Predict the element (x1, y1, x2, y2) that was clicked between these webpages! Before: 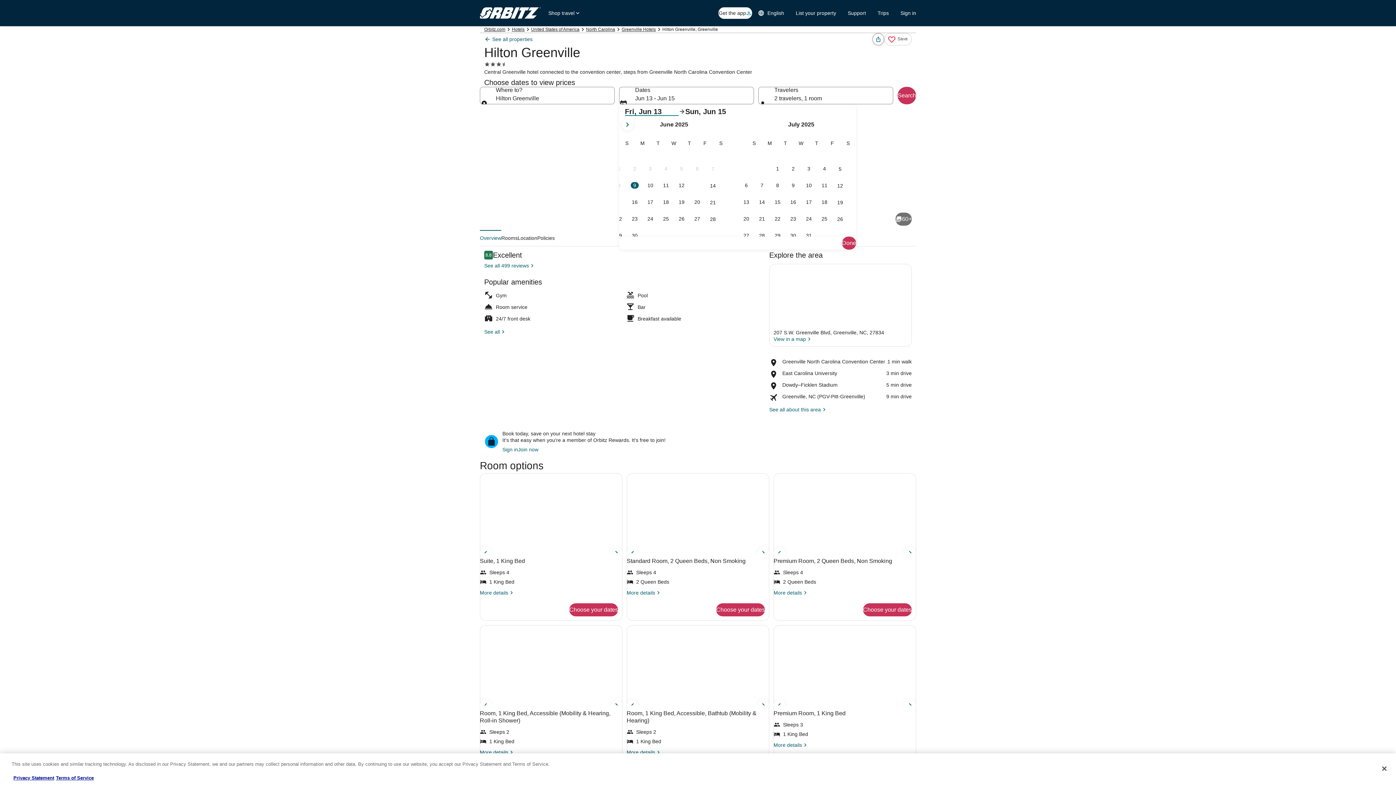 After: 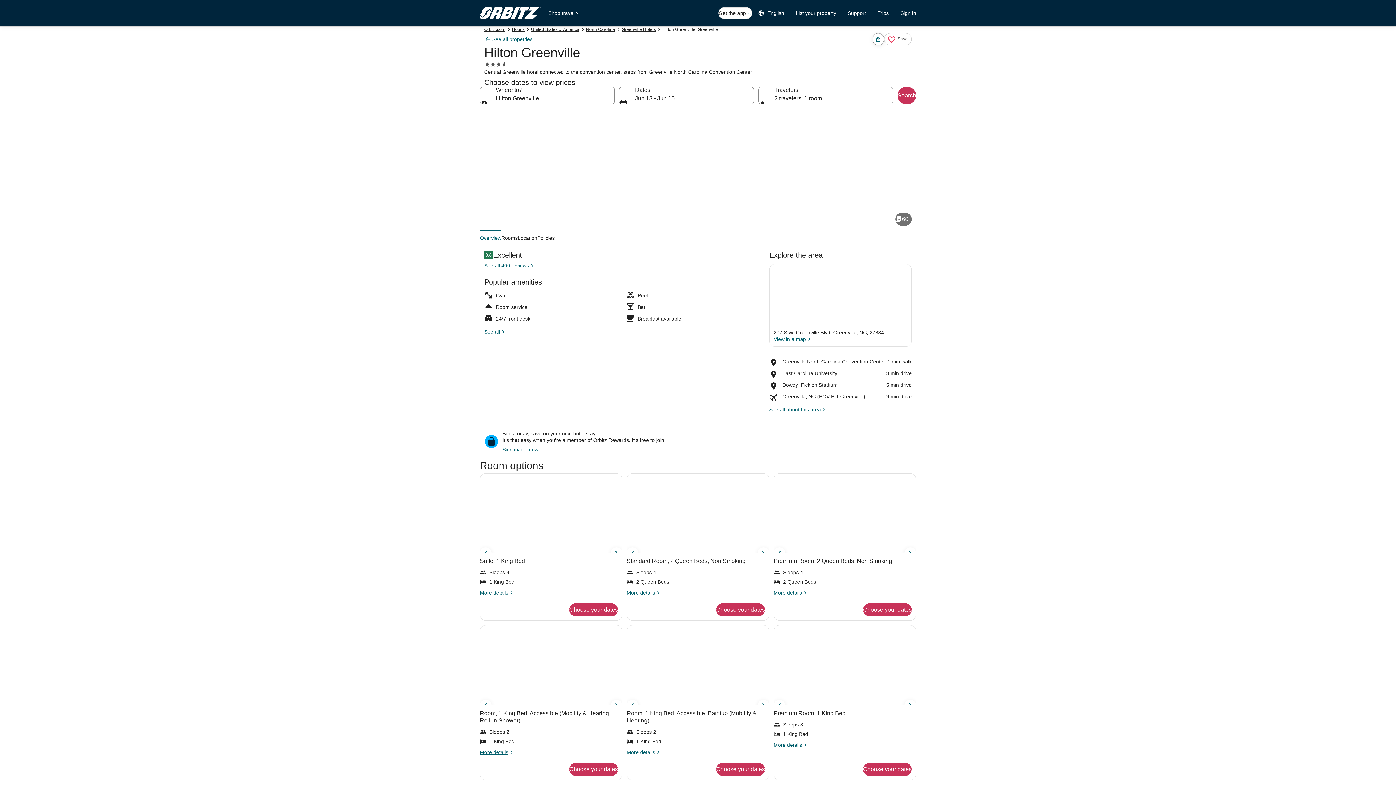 Action: bbox: (480, 749, 622, 755) label: More details
More details for Room, 1 King Bed, Accessible (Mobility & Hearing, Roll-in Shower)